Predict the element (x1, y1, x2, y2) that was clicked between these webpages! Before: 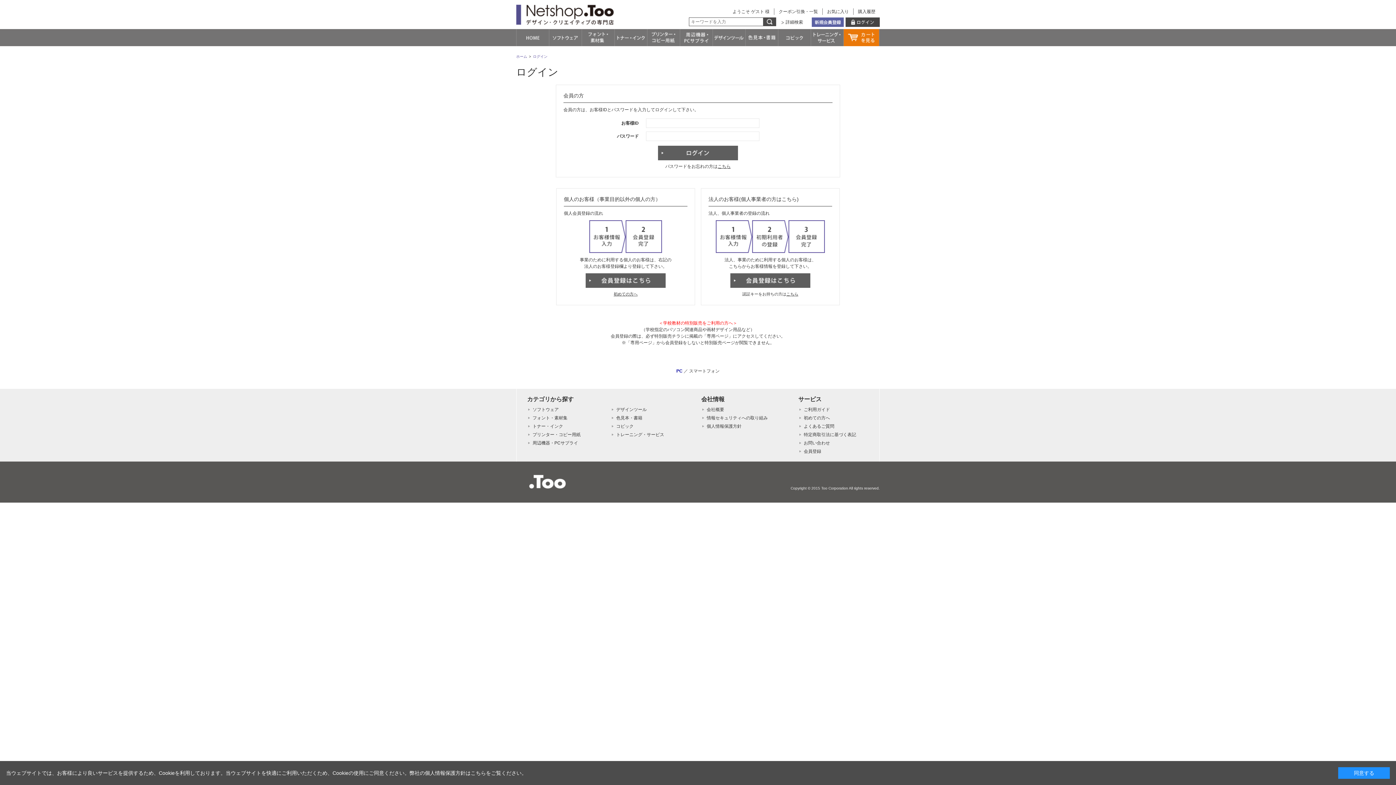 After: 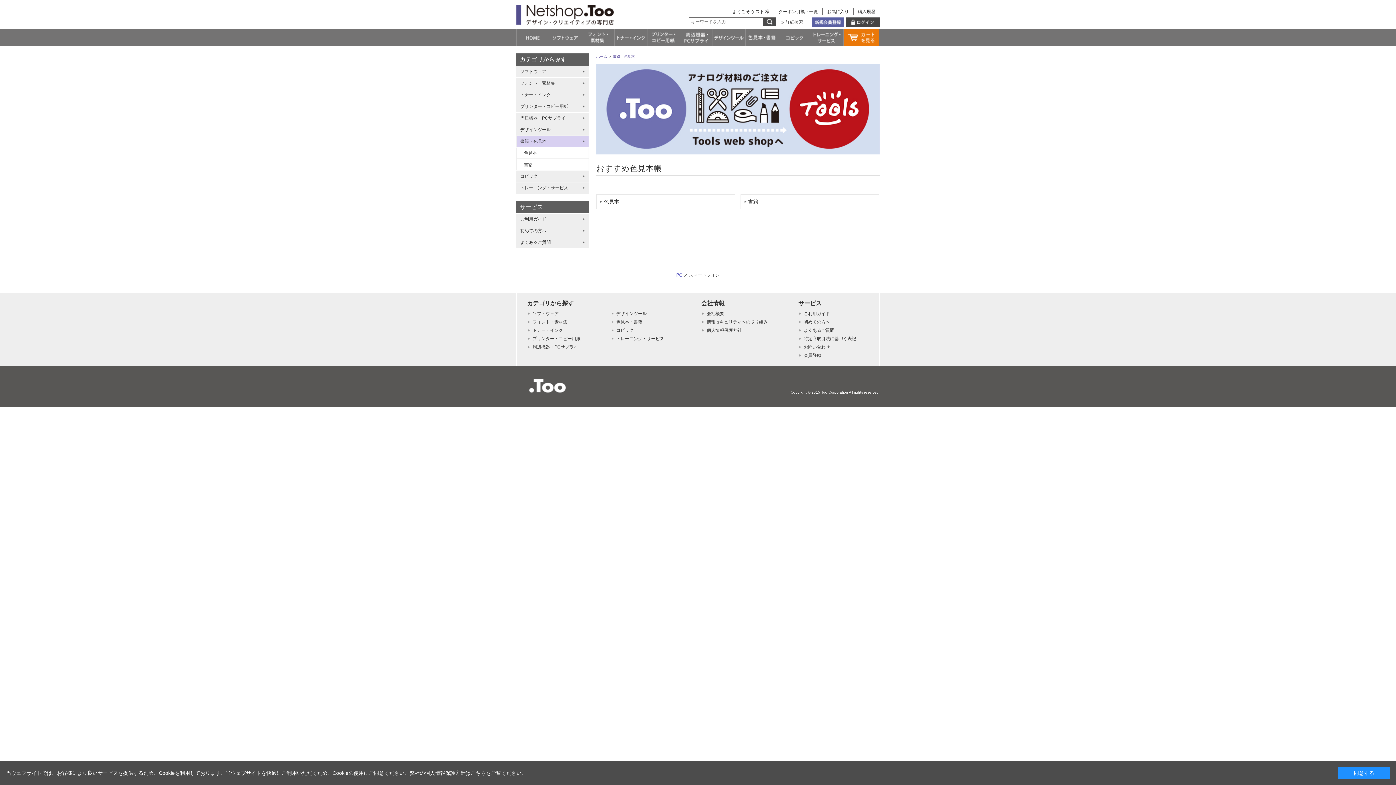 Action: bbox: (745, 29, 778, 46)